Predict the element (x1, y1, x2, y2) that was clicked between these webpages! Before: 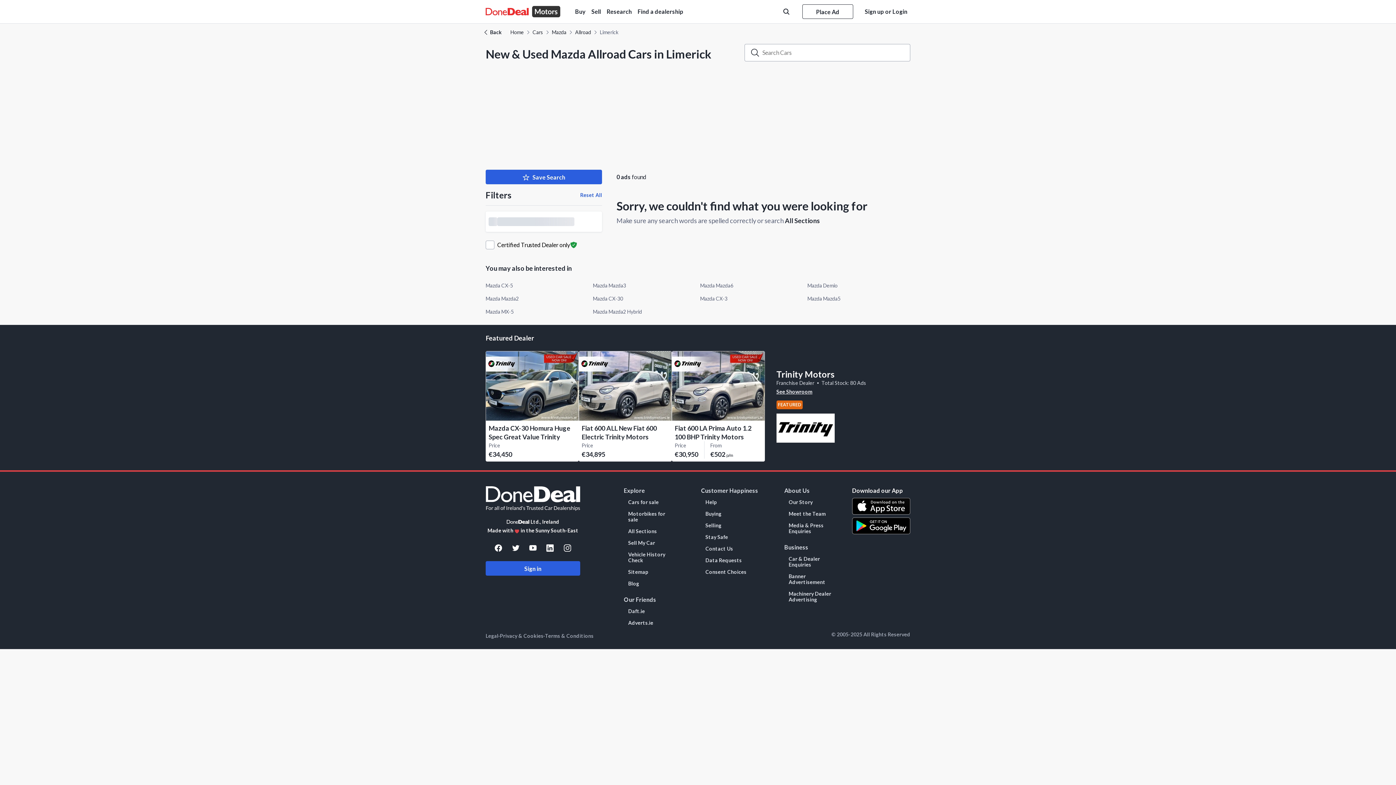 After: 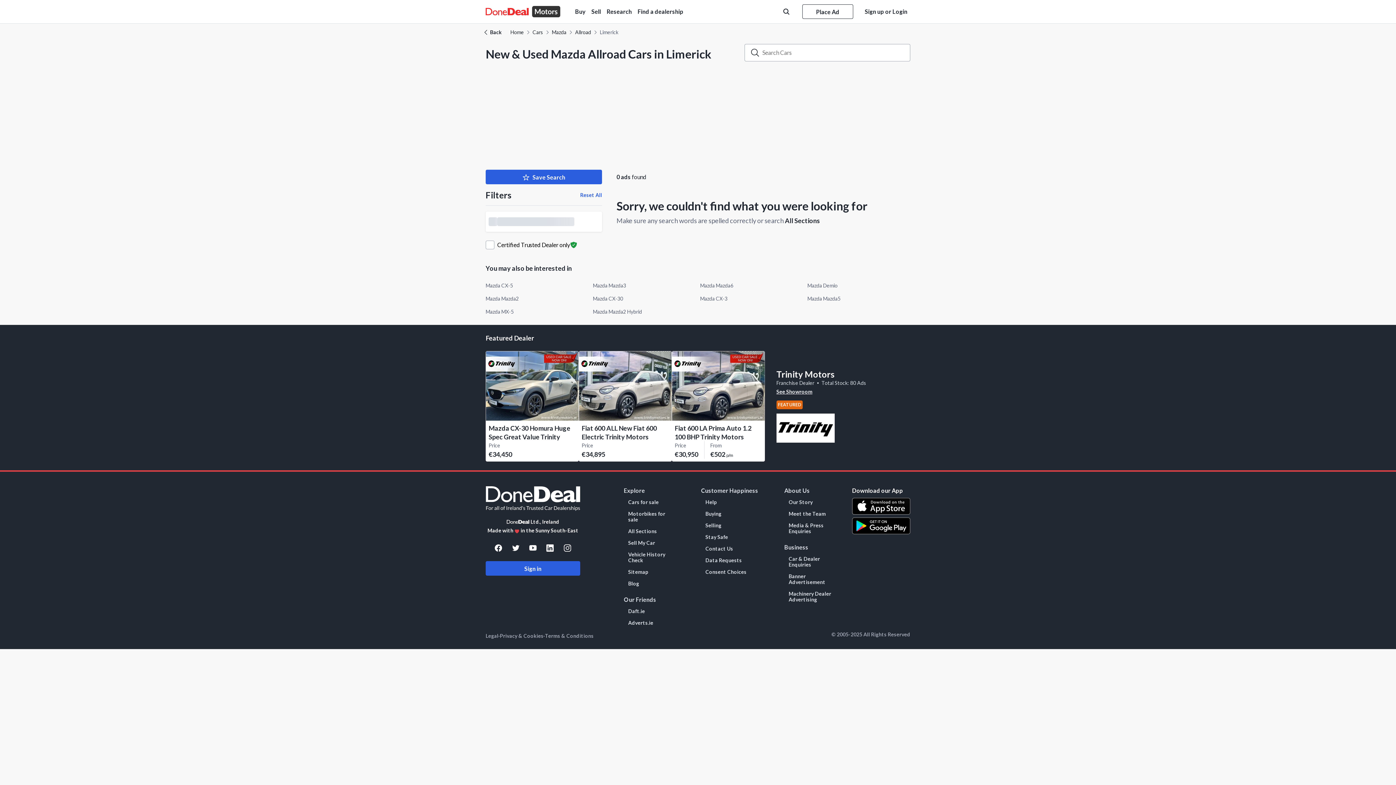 Action: bbox: (701, 534, 728, 540) label: Stay Safe